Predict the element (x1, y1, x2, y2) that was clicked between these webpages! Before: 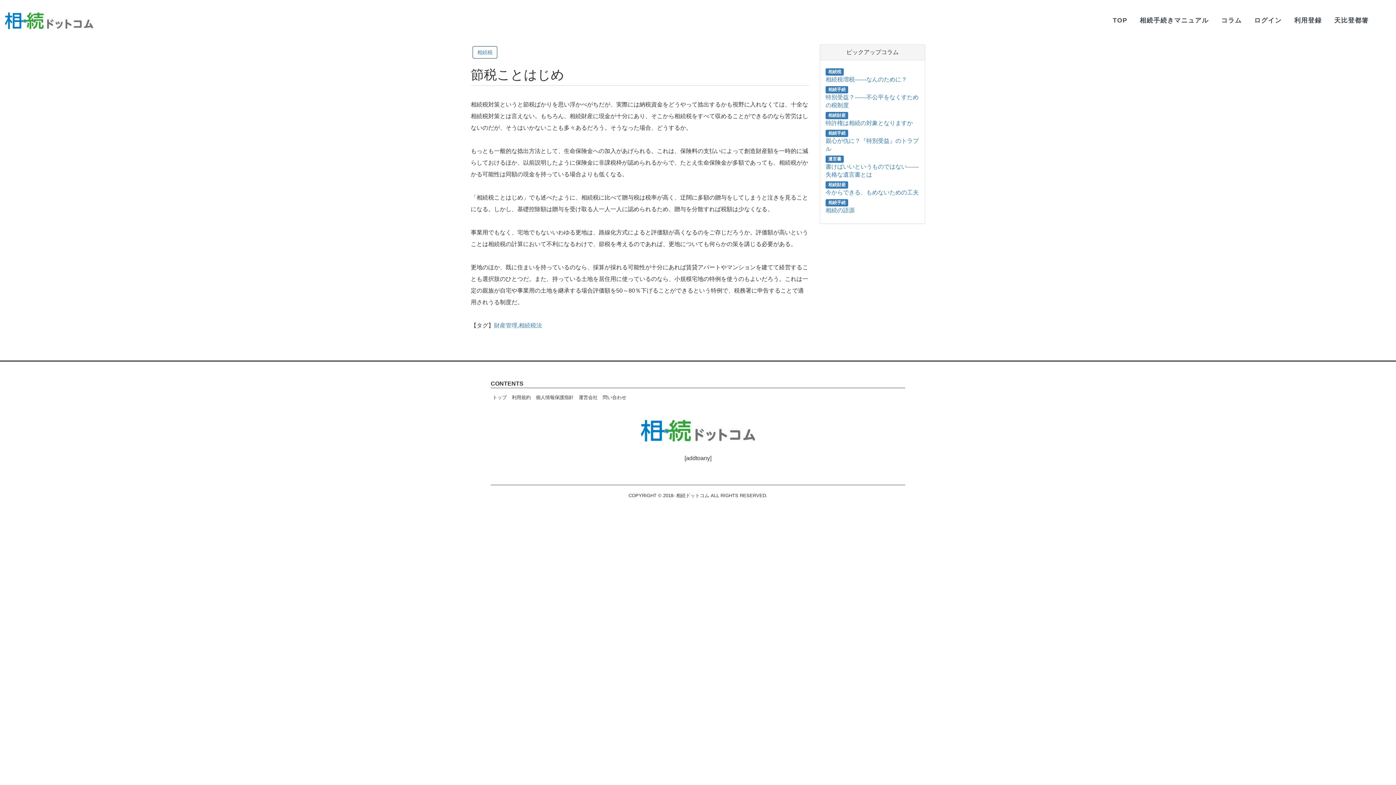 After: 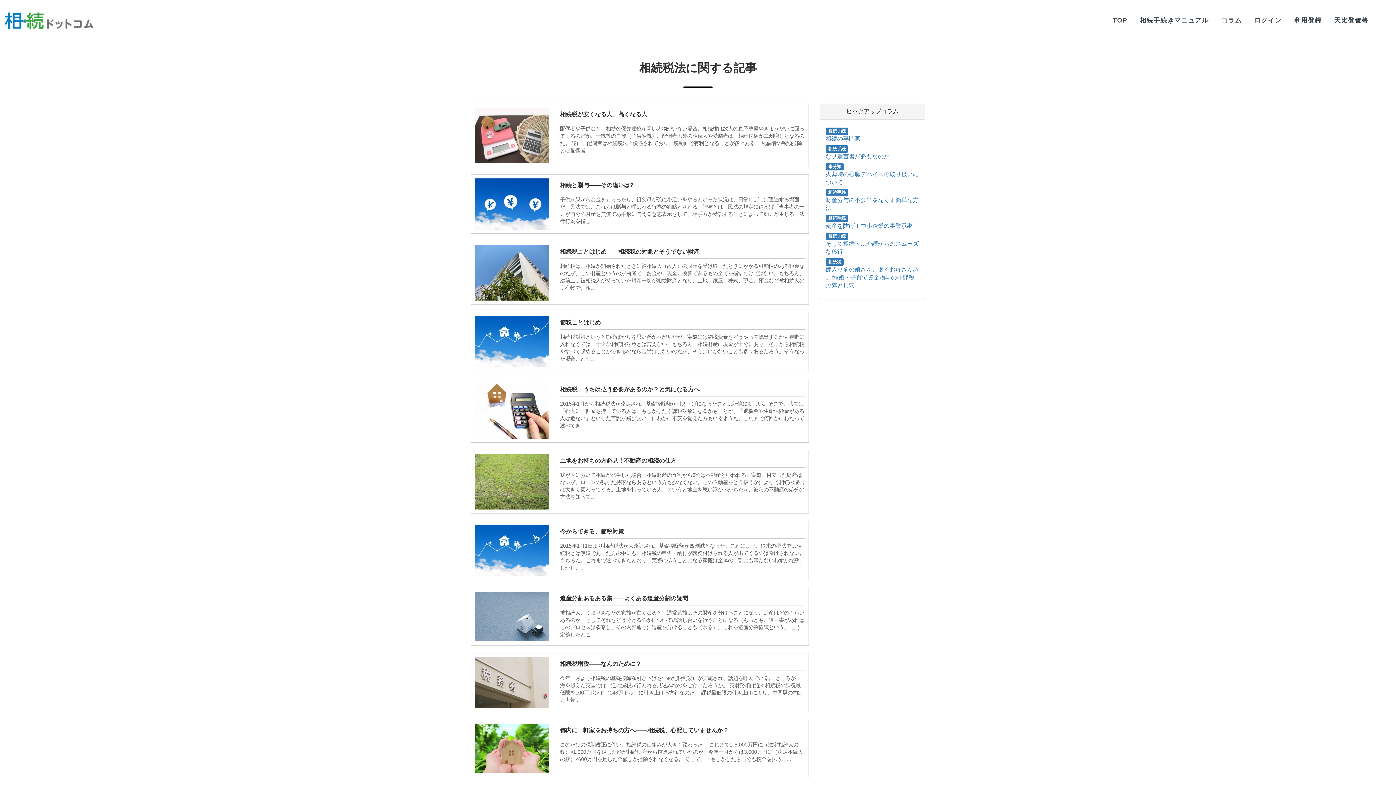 Action: label: 相続税法 bbox: (518, 322, 542, 328)